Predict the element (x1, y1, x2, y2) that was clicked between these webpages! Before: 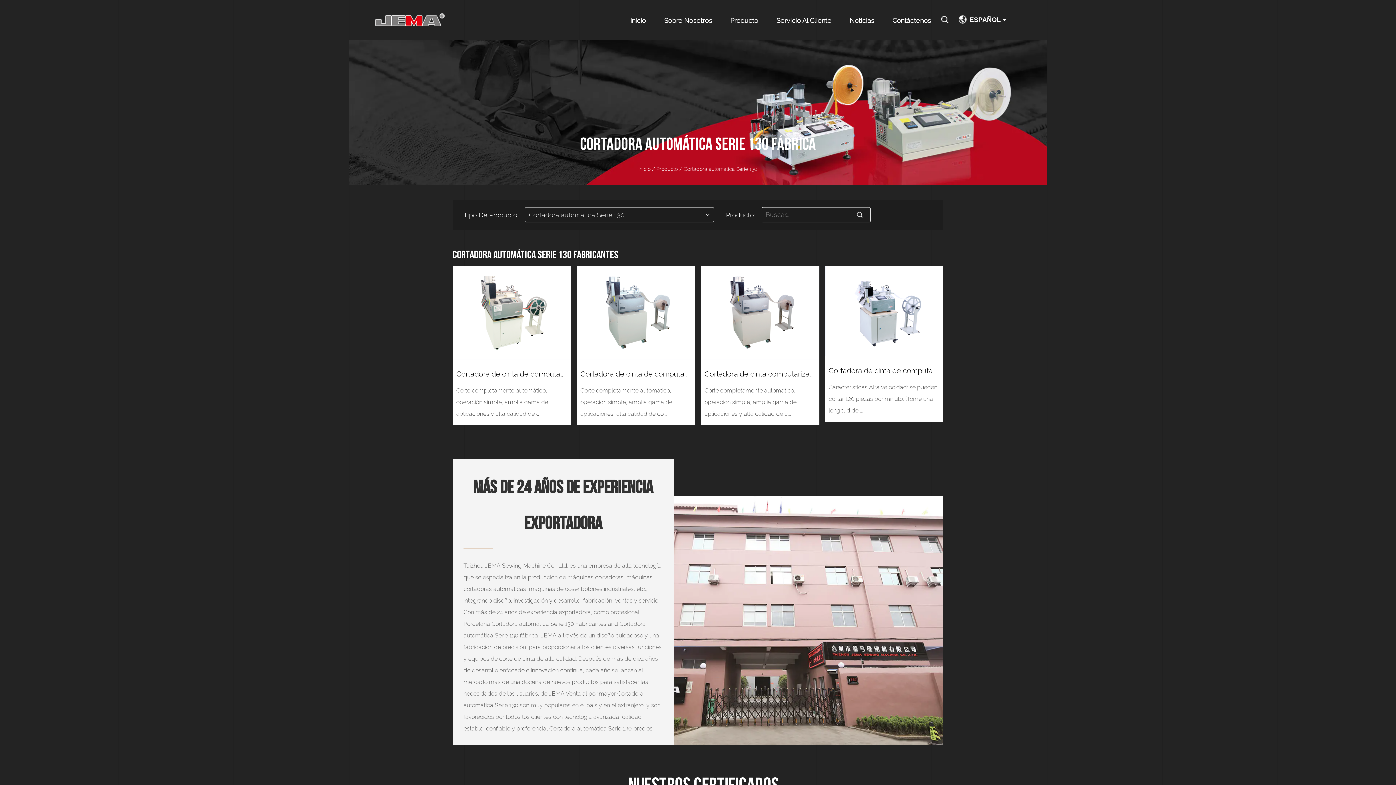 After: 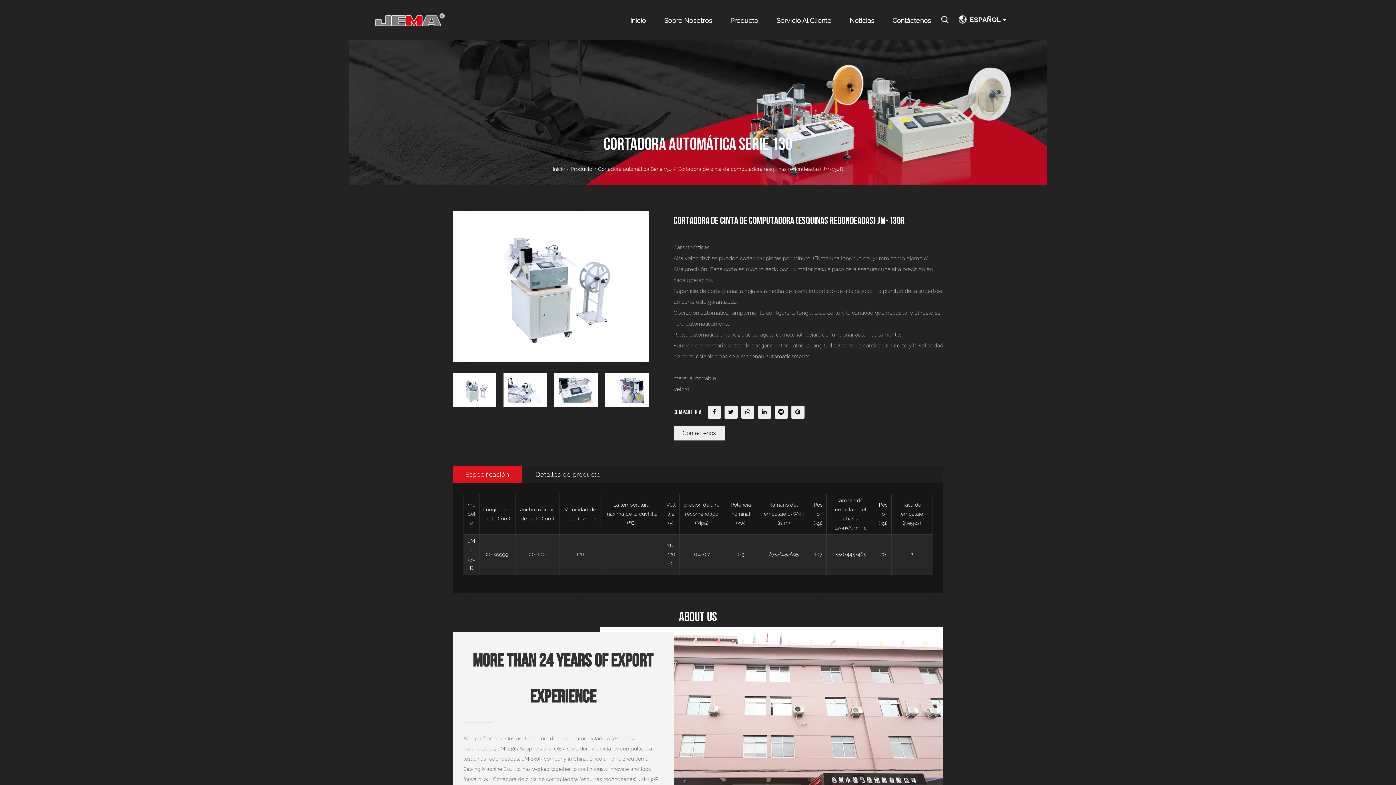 Action: bbox: (825, 266, 943, 356)